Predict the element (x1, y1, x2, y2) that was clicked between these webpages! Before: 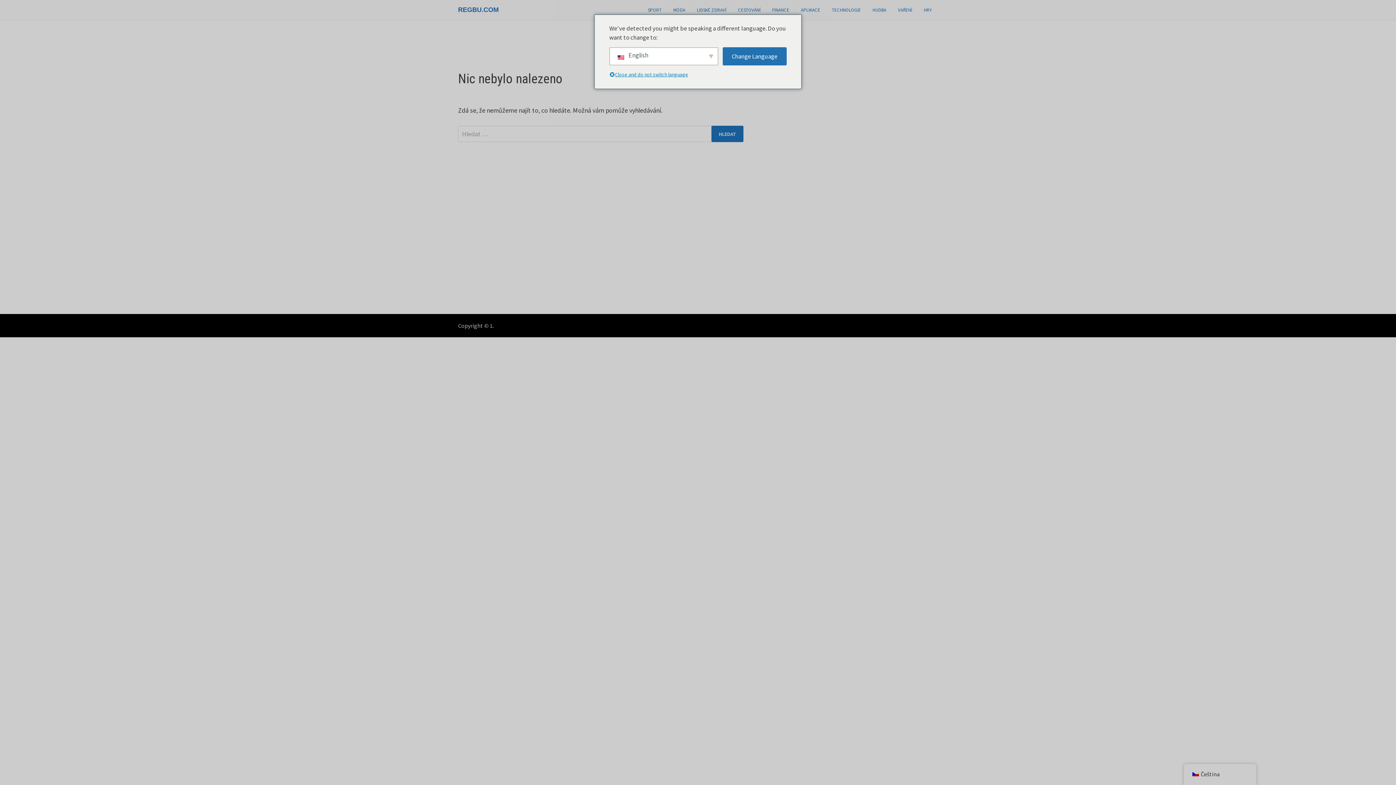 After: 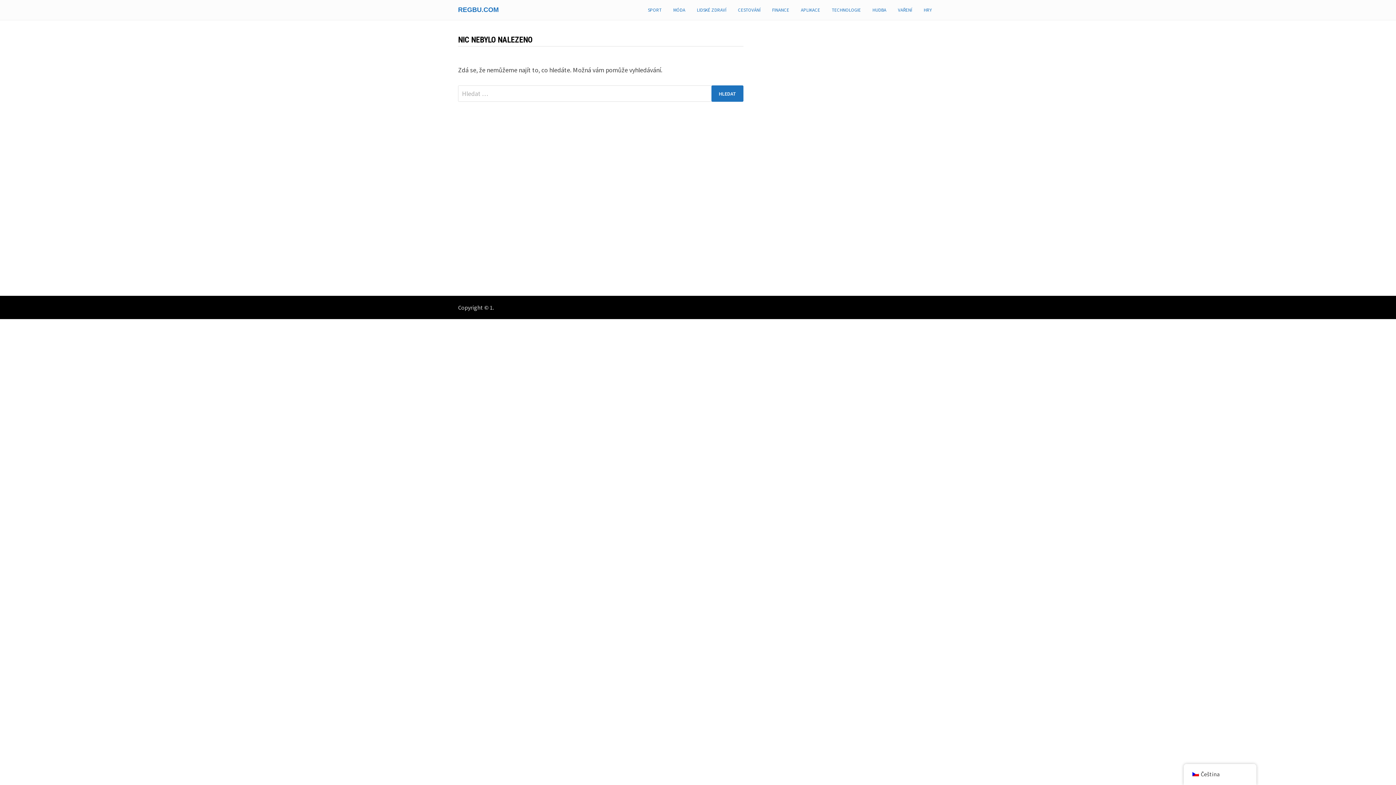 Action: bbox: (667, 0, 691, 20) label: MÓDA